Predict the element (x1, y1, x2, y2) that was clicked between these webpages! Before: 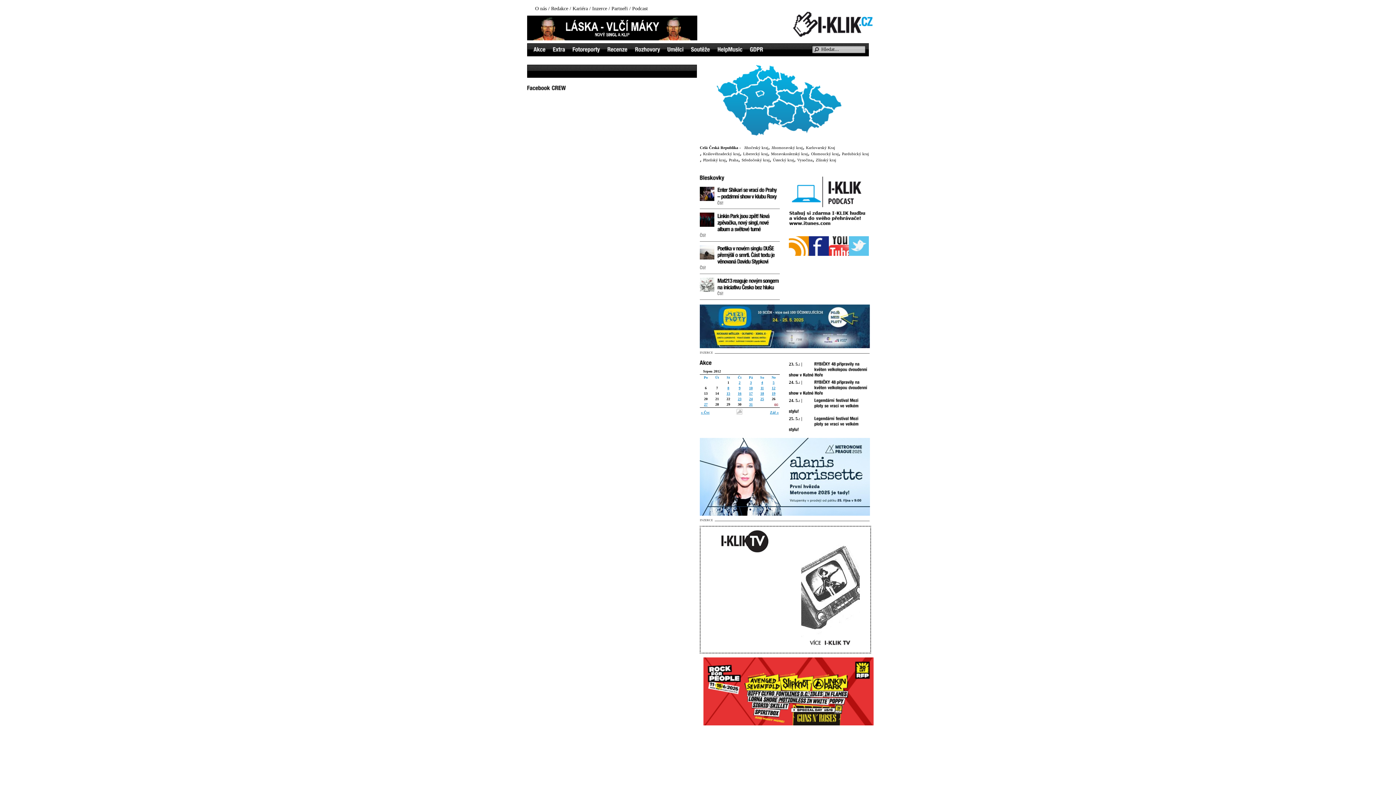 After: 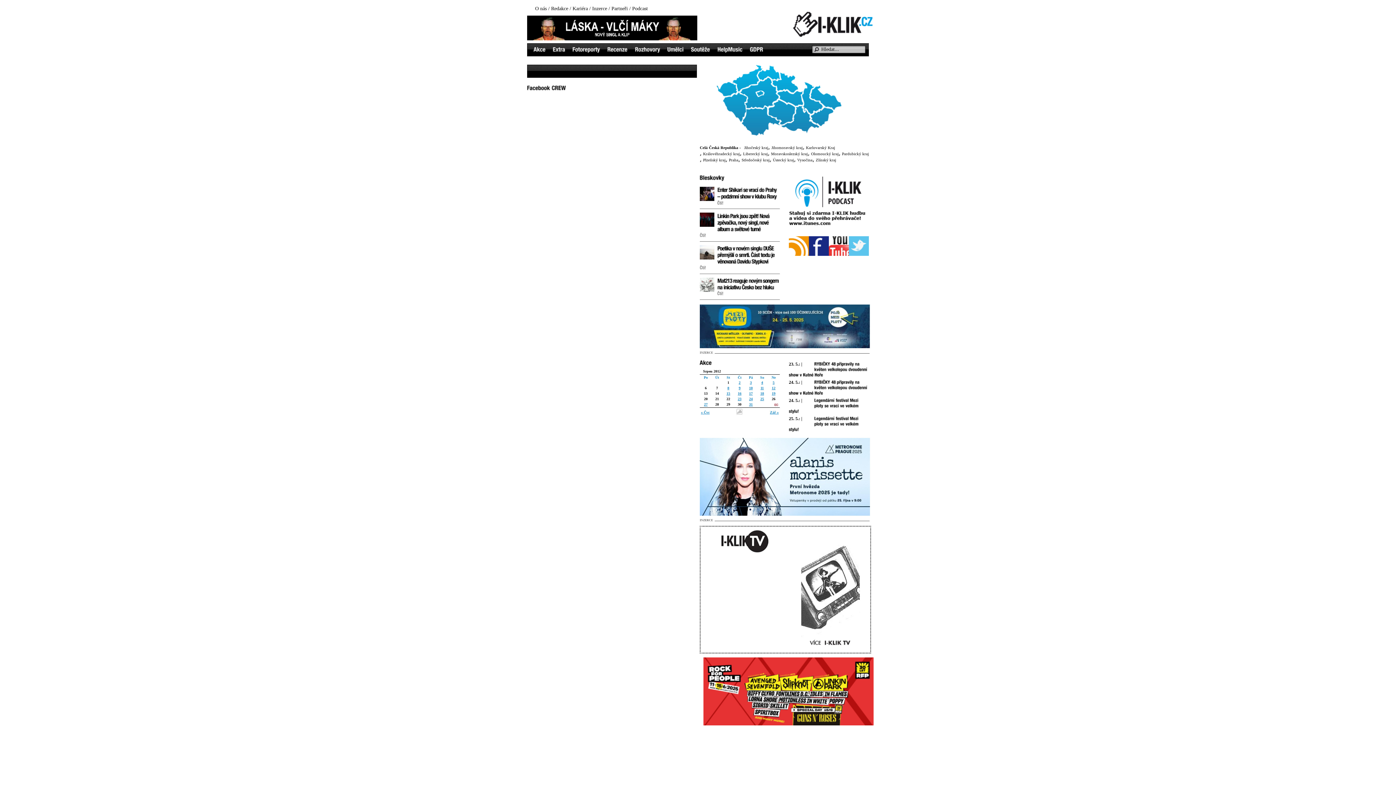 Action: label: 9 bbox: (738, 386, 740, 390)